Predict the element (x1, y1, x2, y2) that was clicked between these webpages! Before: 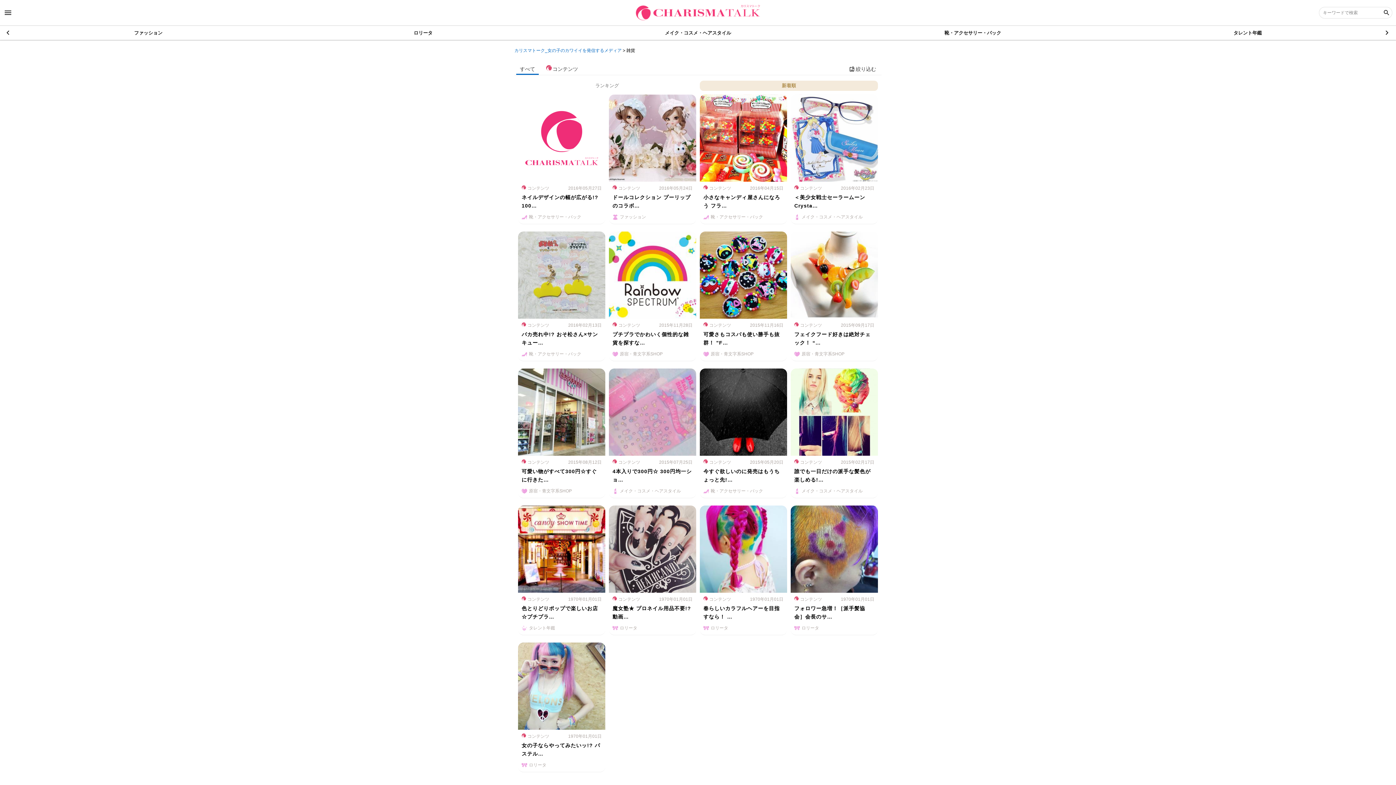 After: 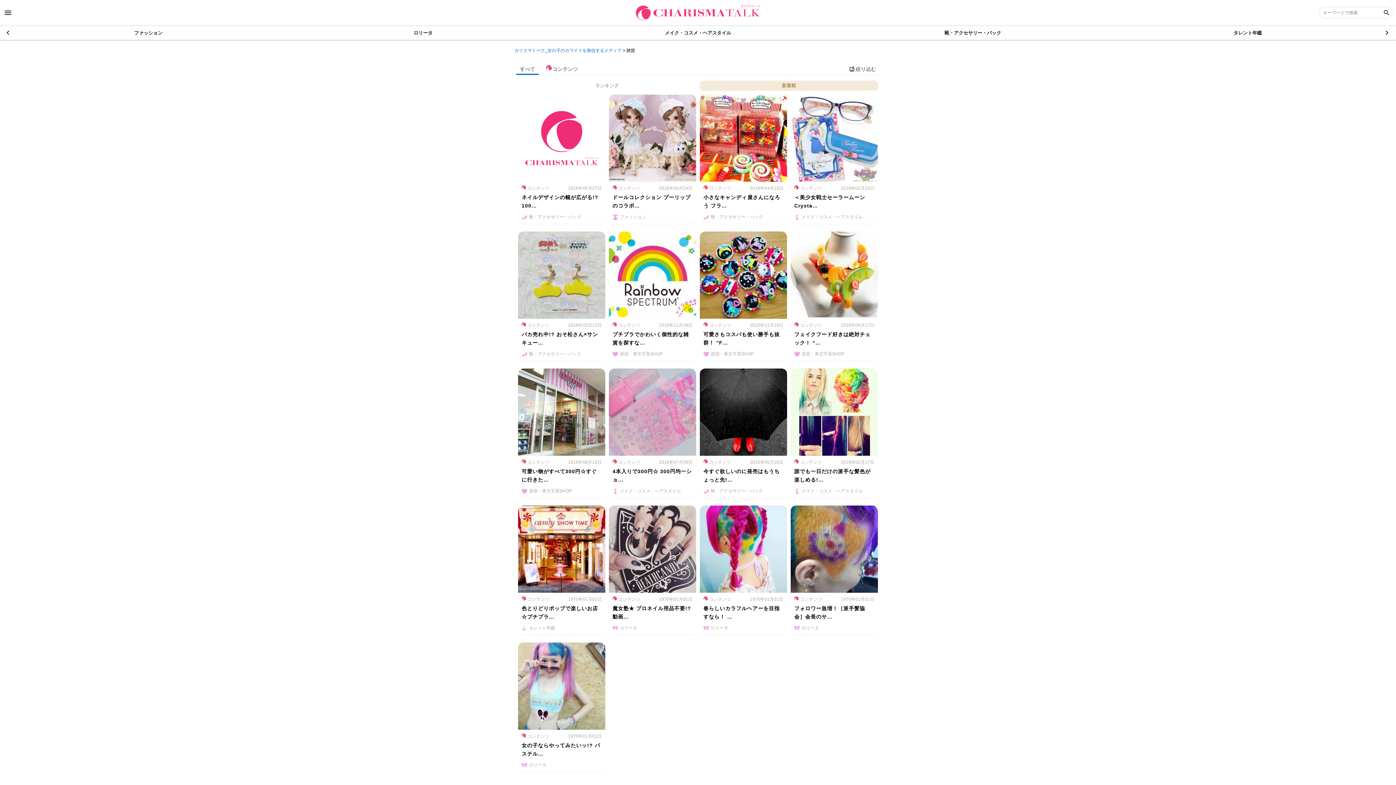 Action: bbox: (700, 80, 878, 90) label: 新着順